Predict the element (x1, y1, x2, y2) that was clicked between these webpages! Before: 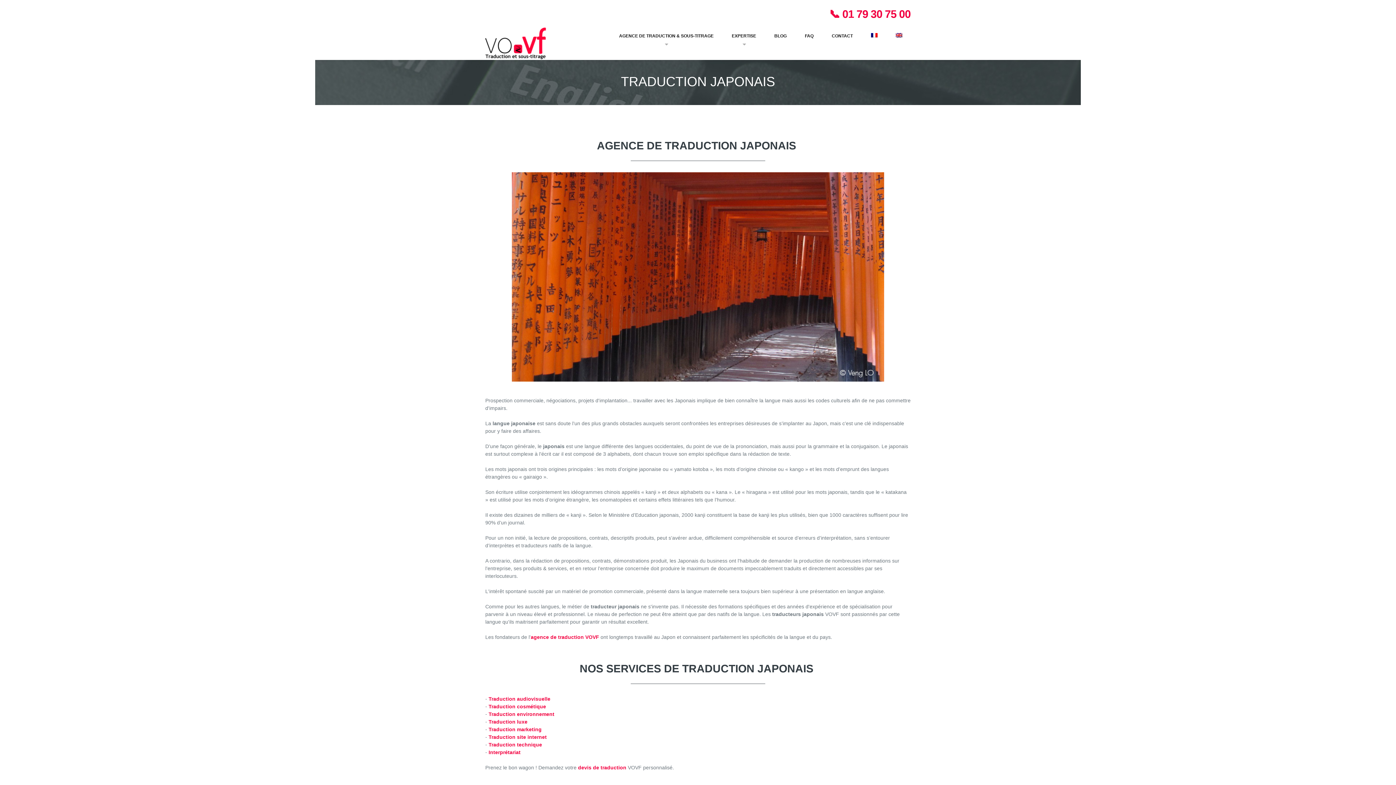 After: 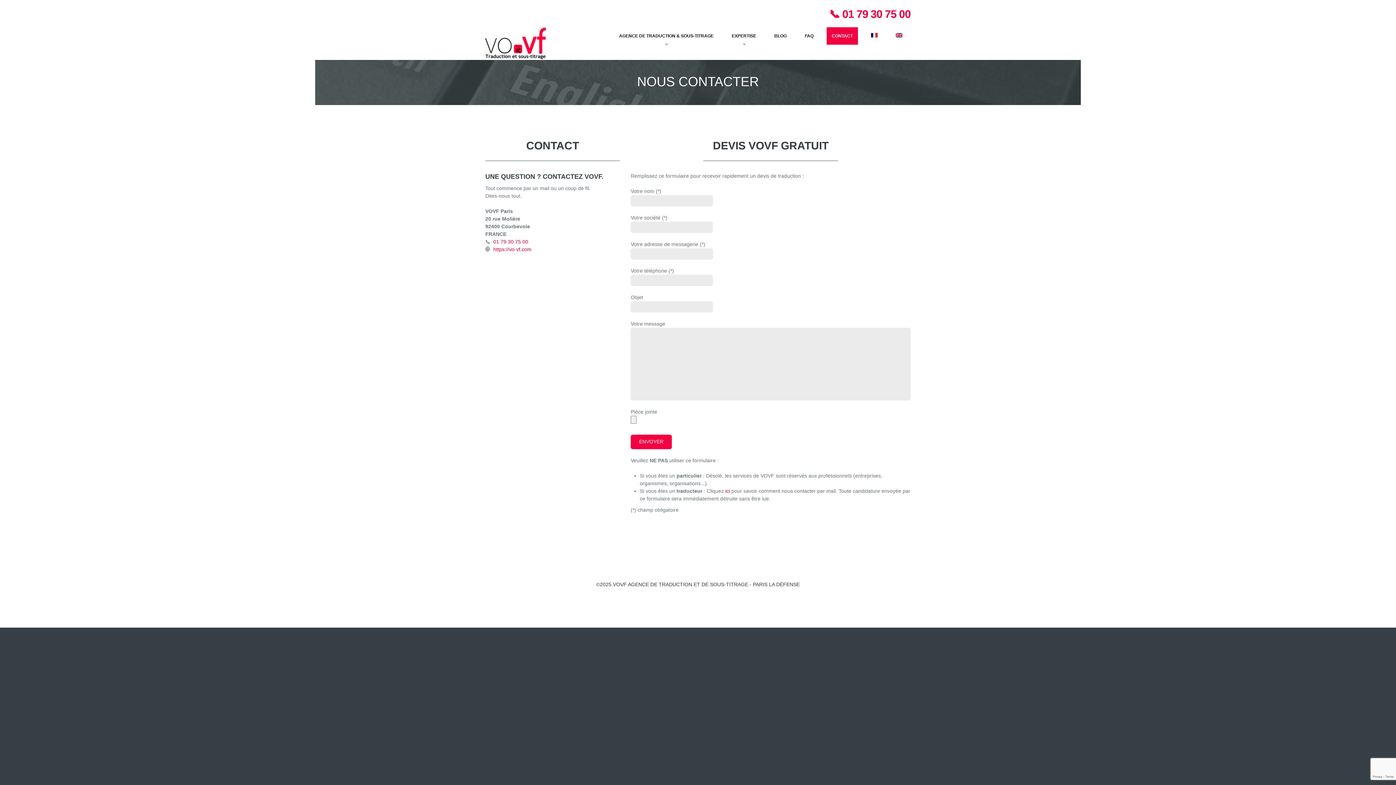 Action: bbox: (578, 765, 626, 770) label: devis de traduction